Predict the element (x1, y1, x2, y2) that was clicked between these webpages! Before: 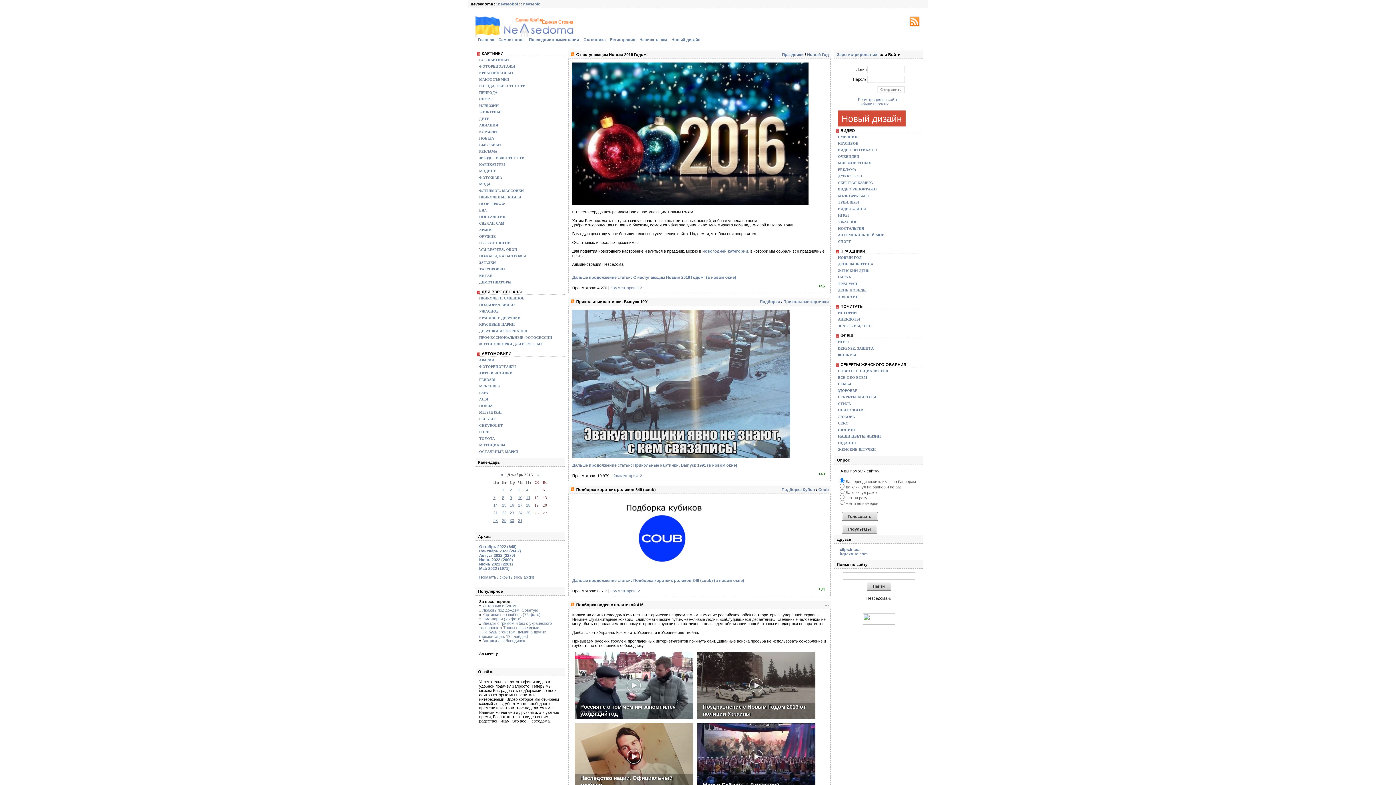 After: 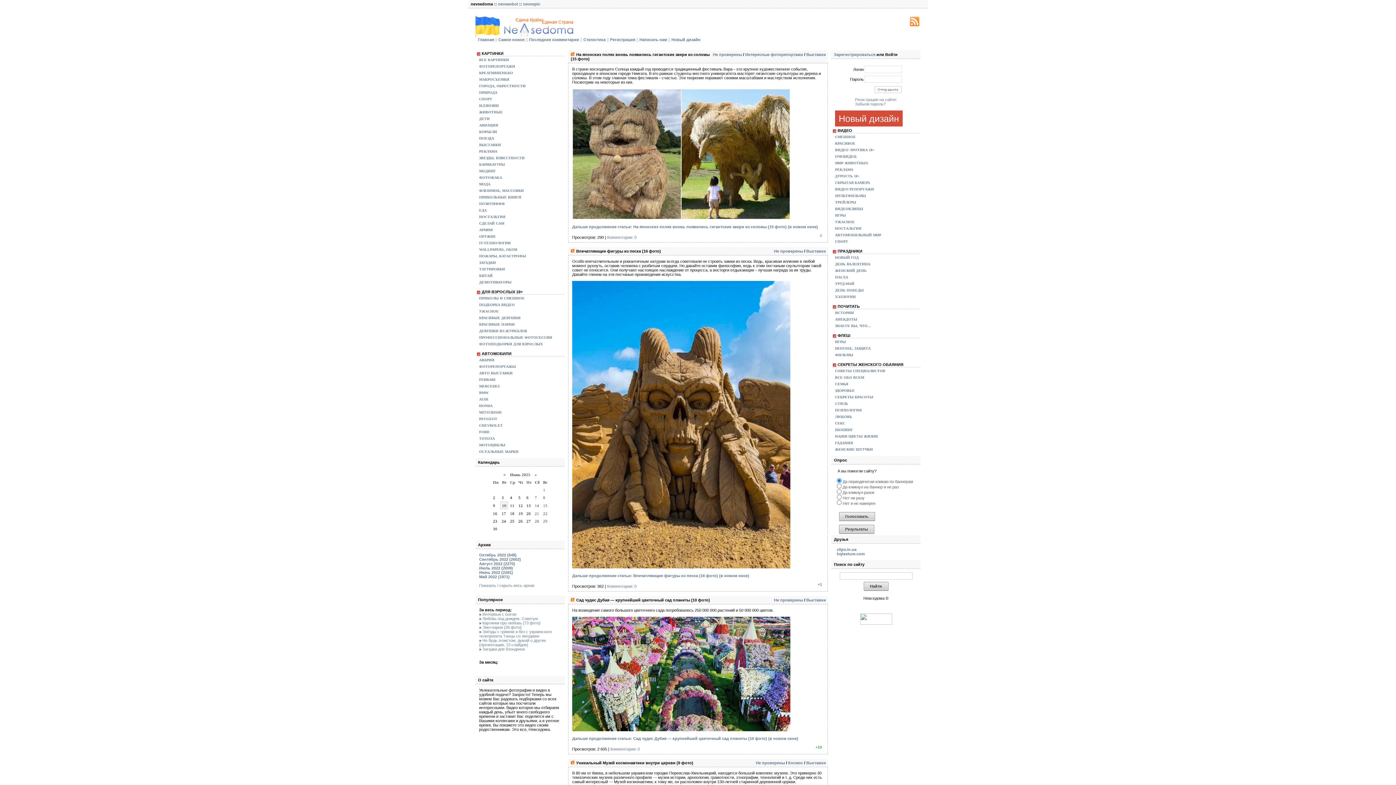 Action: bbox: (475, 142, 564, 148) label: ВЫСТАВКИ